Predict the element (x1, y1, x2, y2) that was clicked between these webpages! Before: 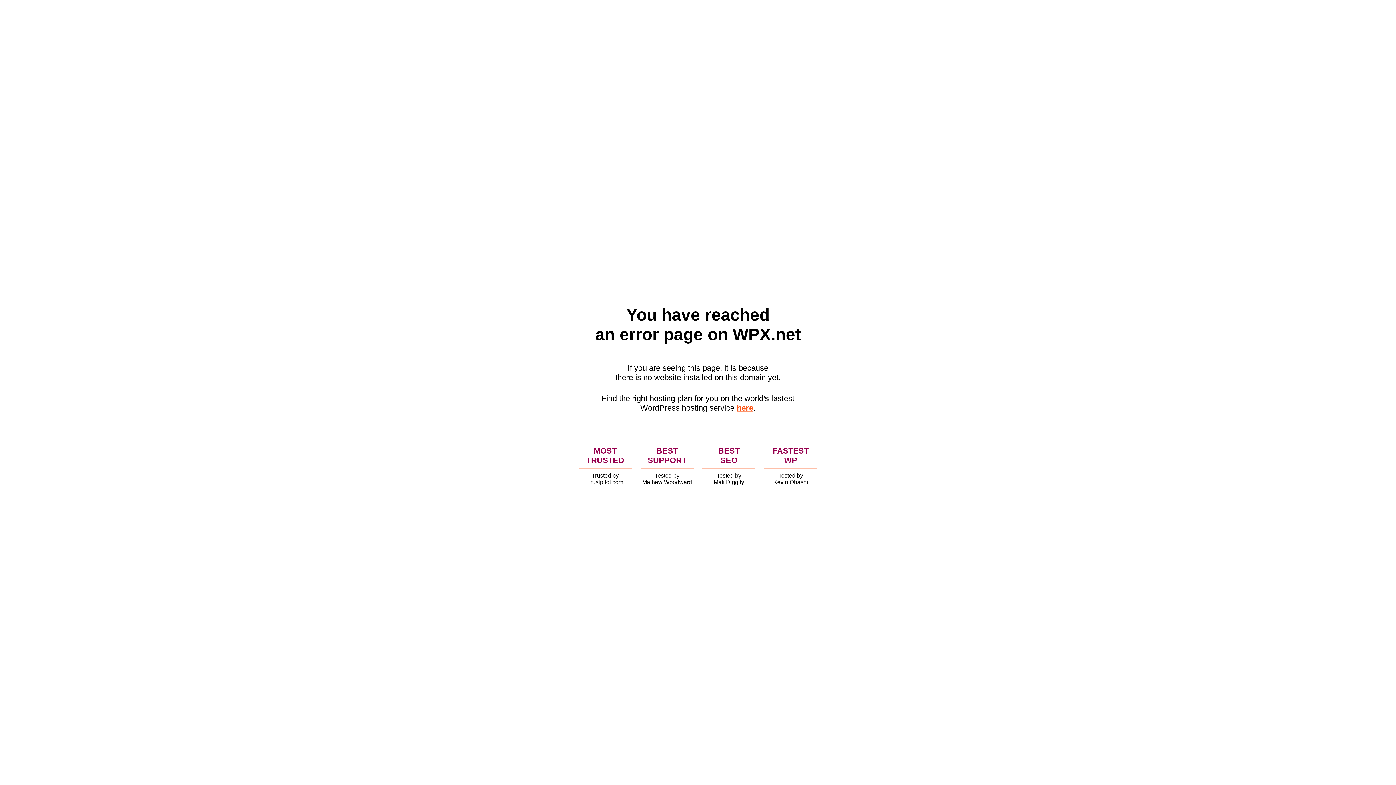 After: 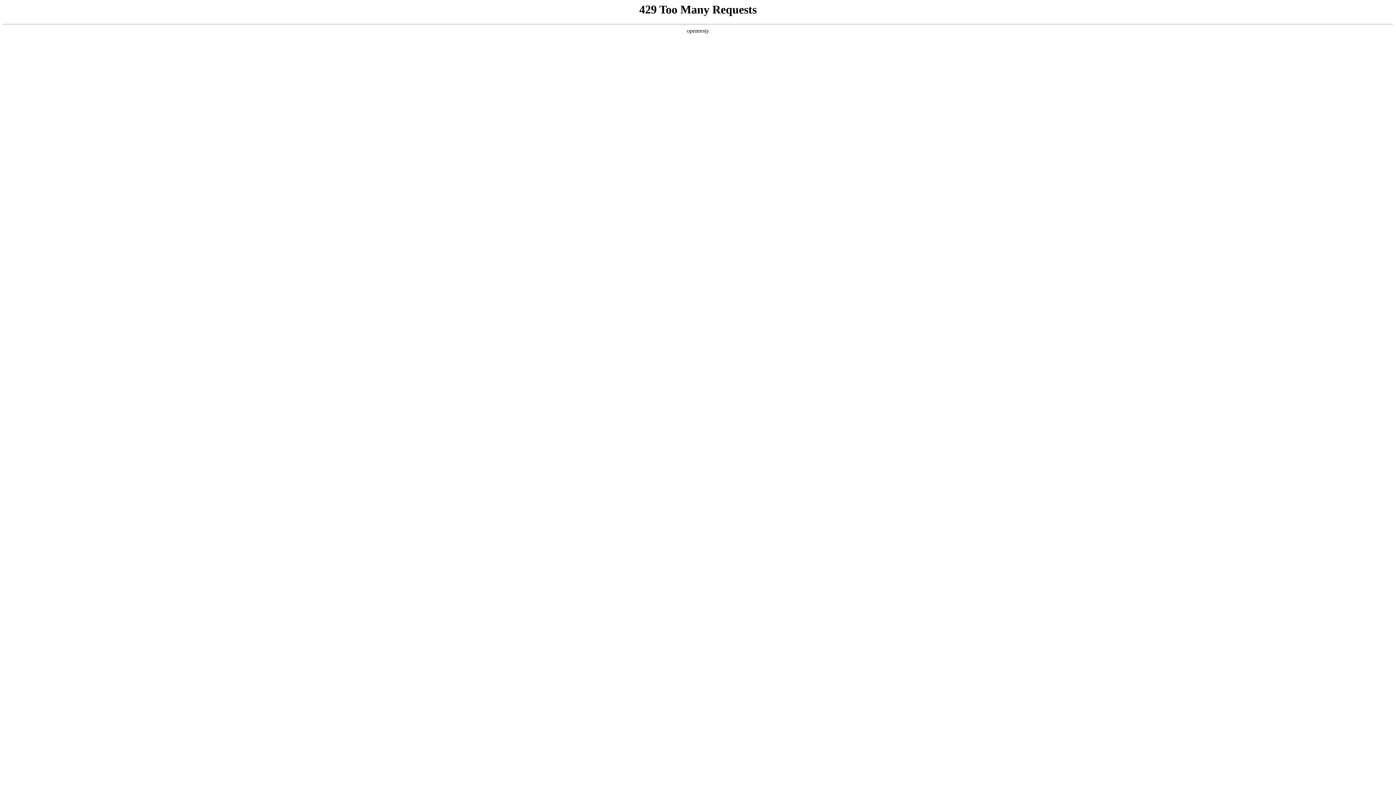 Action: label: here bbox: (736, 403, 753, 412)